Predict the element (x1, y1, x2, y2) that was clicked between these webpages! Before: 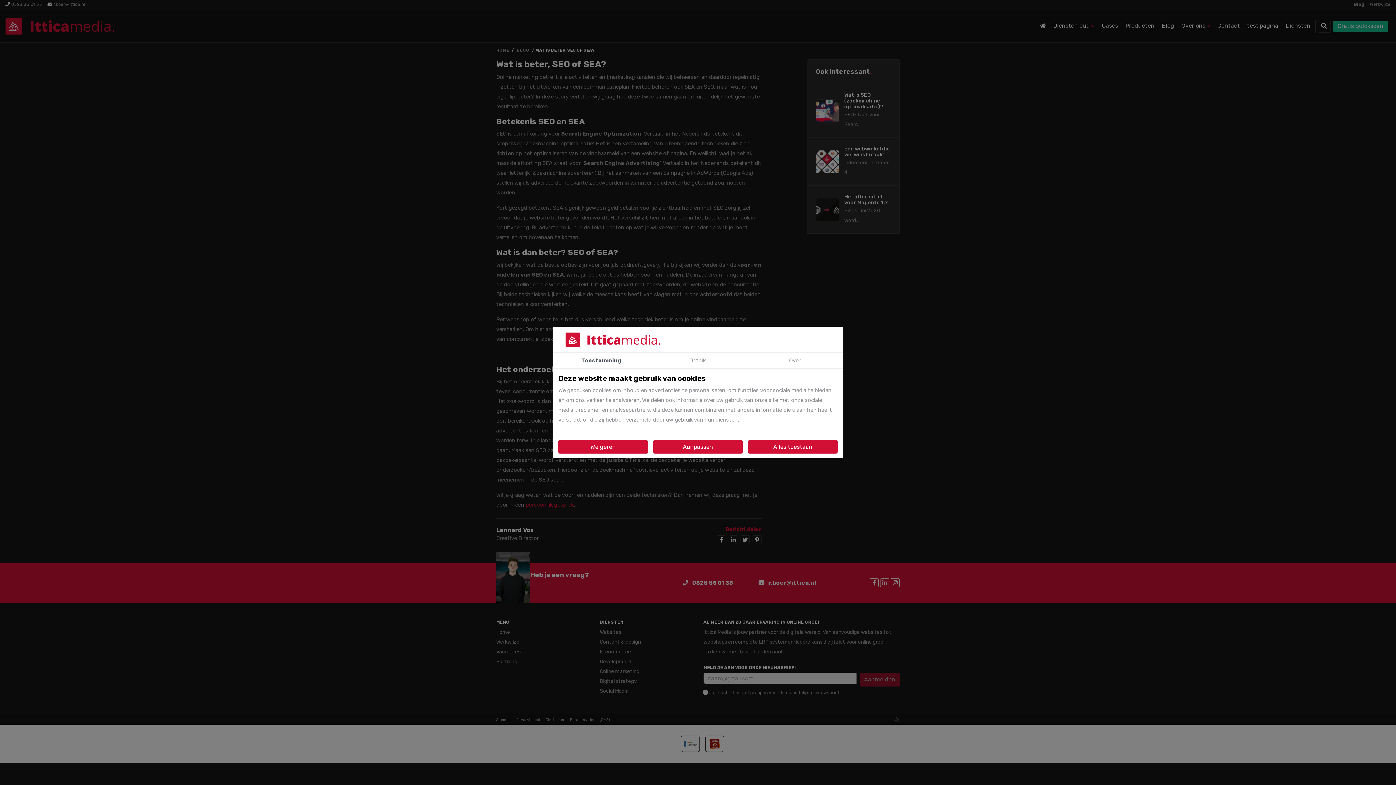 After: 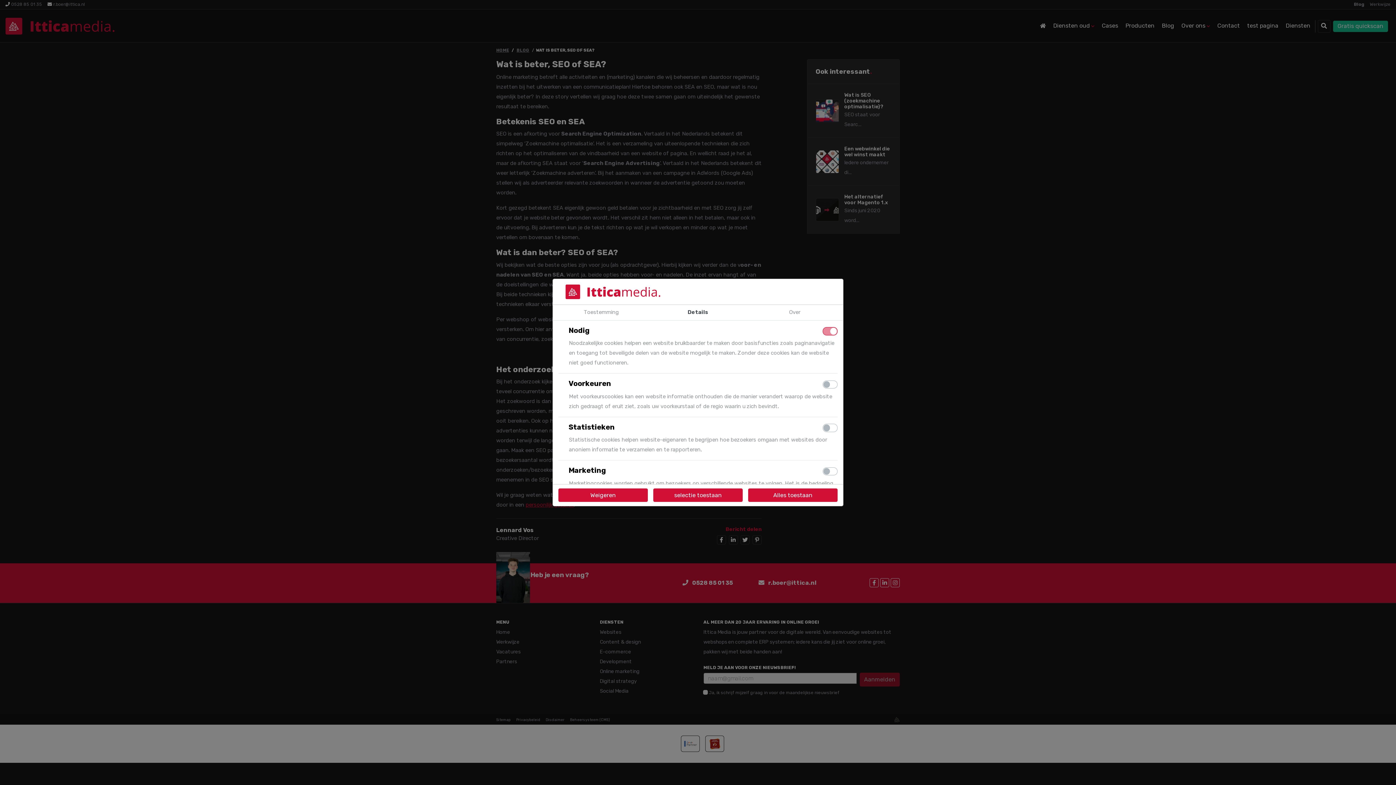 Action: label: Aanpassen bbox: (653, 440, 742, 453)